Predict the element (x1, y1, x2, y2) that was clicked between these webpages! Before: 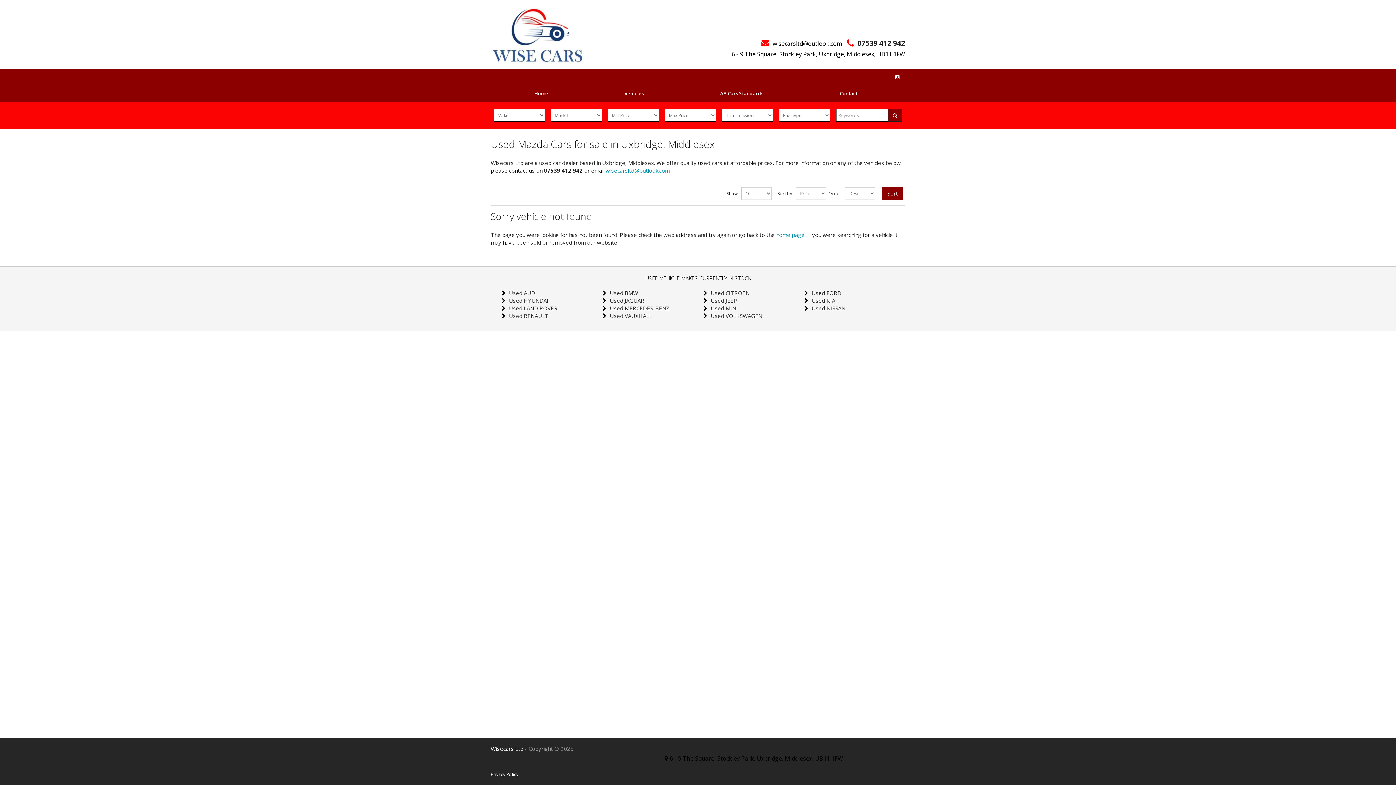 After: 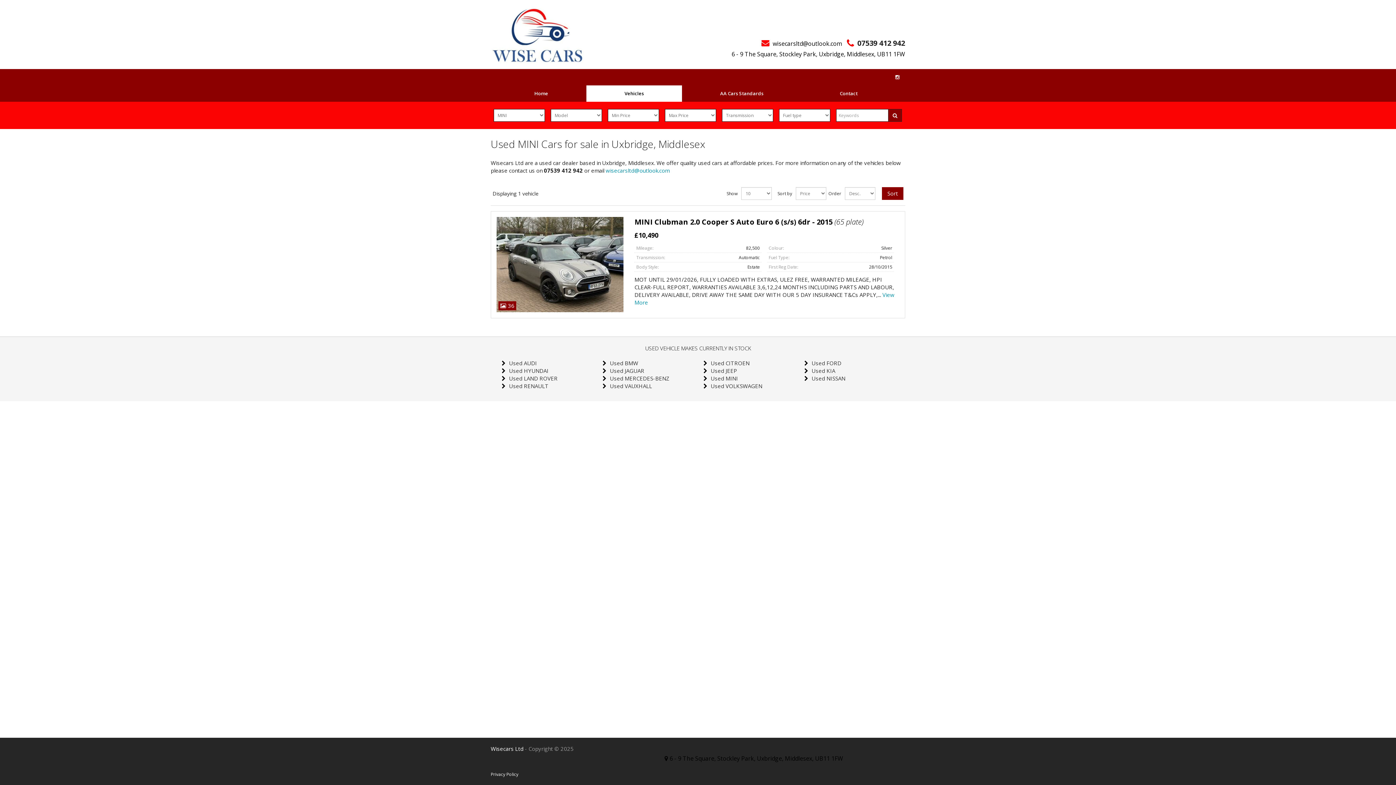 Action: bbox: (710, 304, 738, 312) label: Used MINI